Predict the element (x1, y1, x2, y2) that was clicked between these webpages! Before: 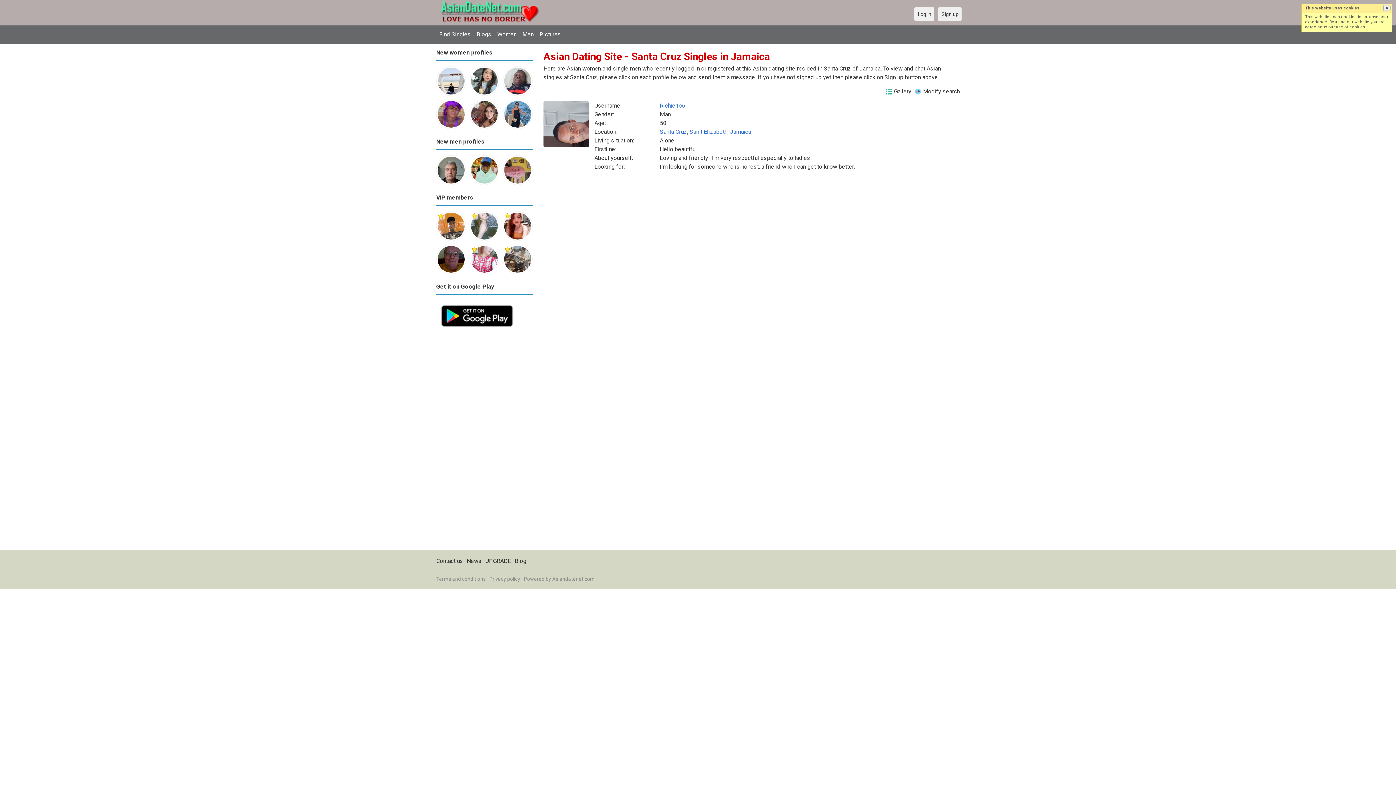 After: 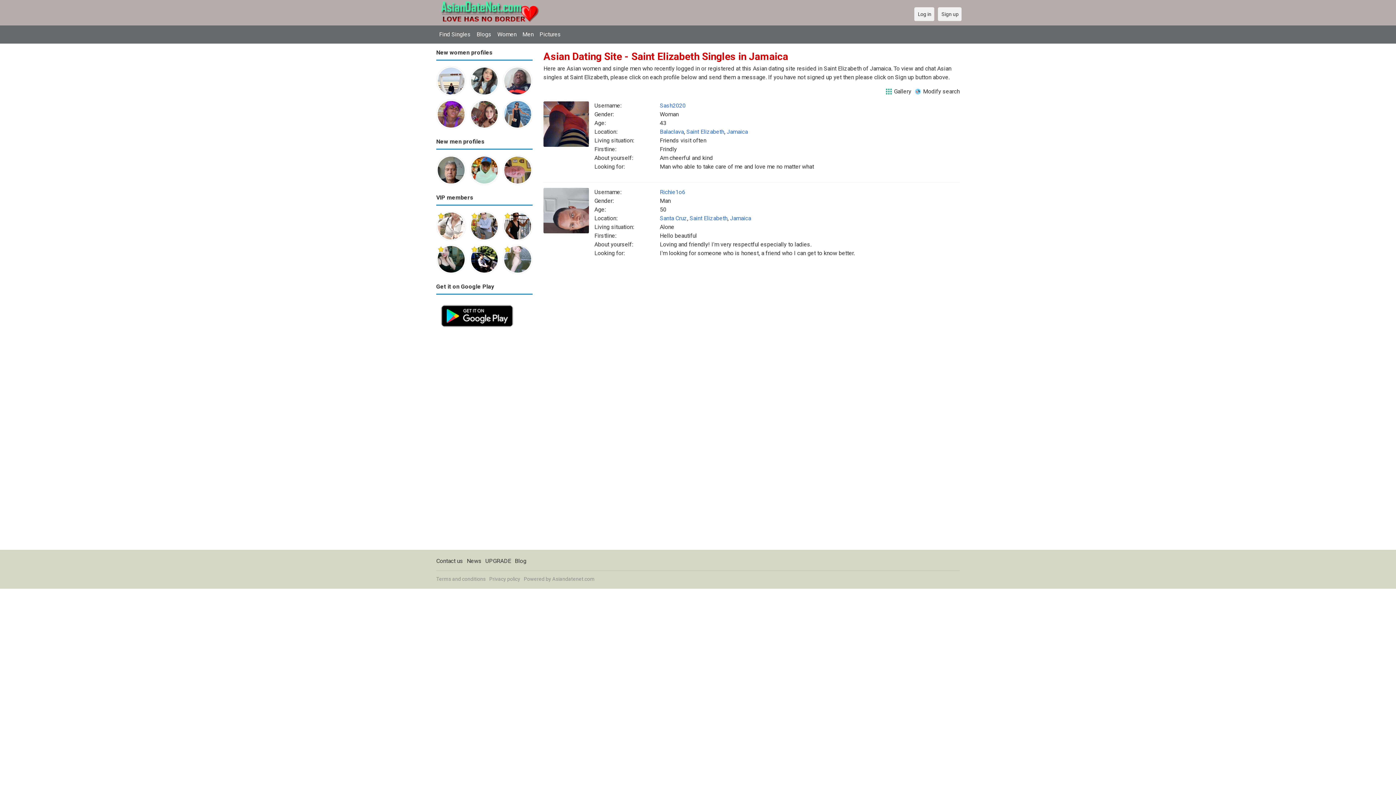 Action: bbox: (689, 128, 727, 135) label: Saint Elizabeth